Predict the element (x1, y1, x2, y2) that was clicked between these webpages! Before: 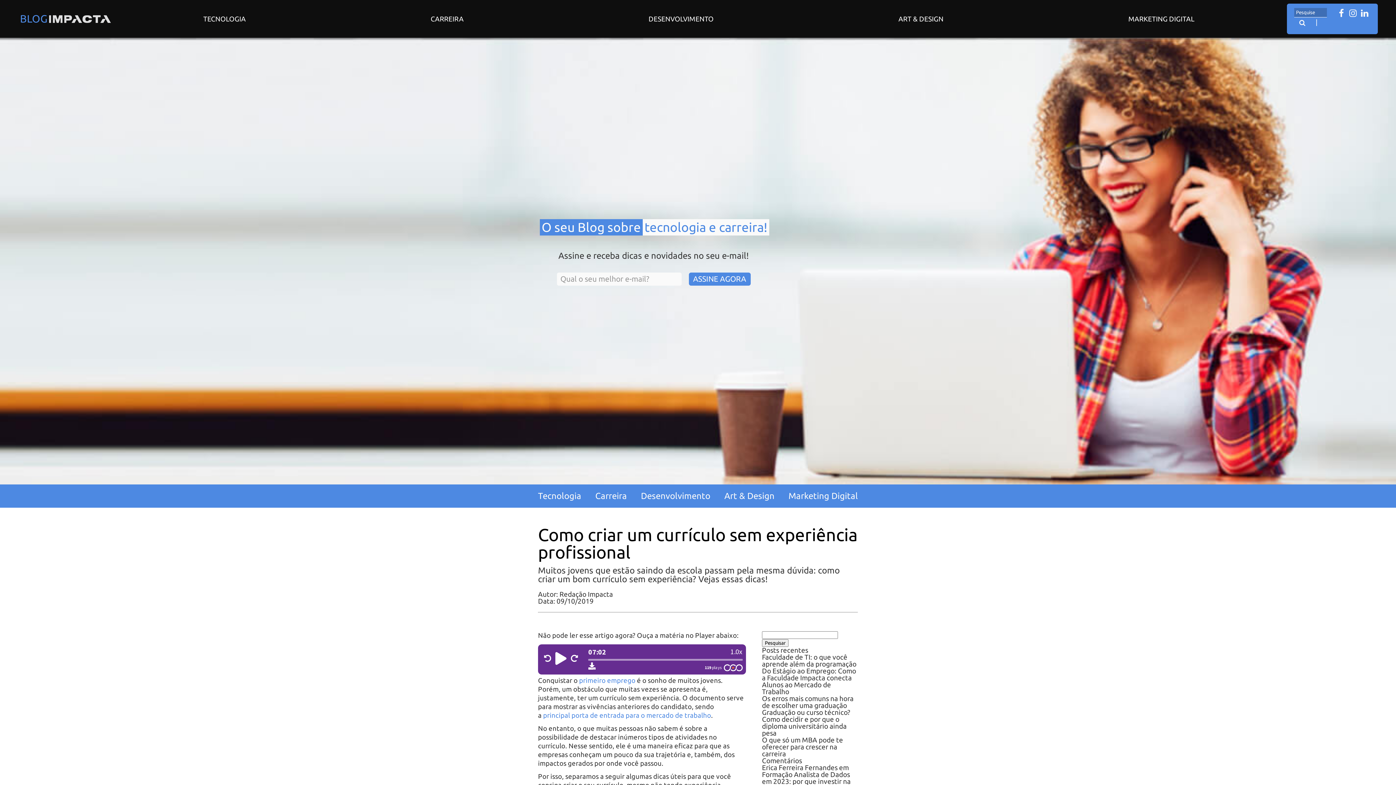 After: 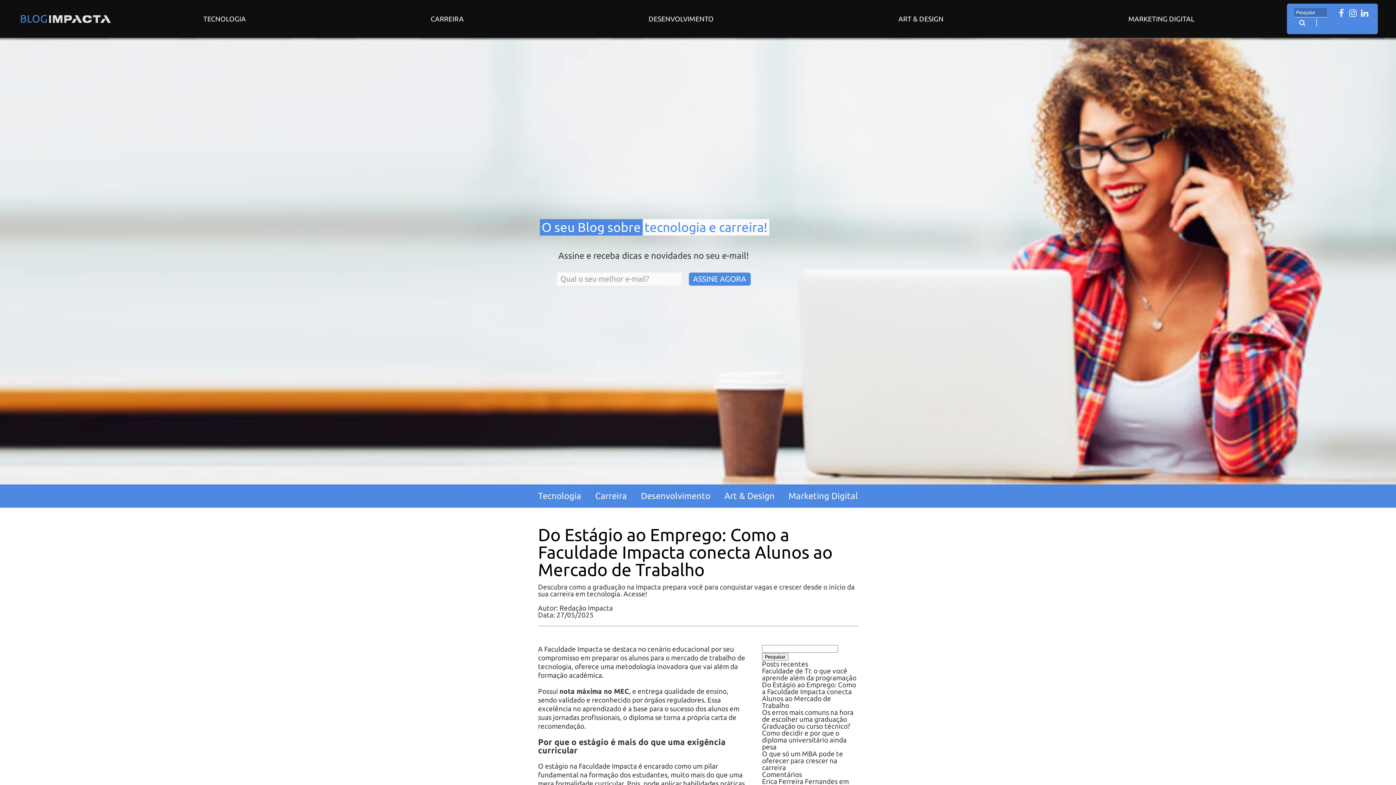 Action: bbox: (762, 667, 856, 695) label: Do Estágio ao Emprego: Como a Faculdade Impacta conecta Alunos ao Mercado de Trabalho